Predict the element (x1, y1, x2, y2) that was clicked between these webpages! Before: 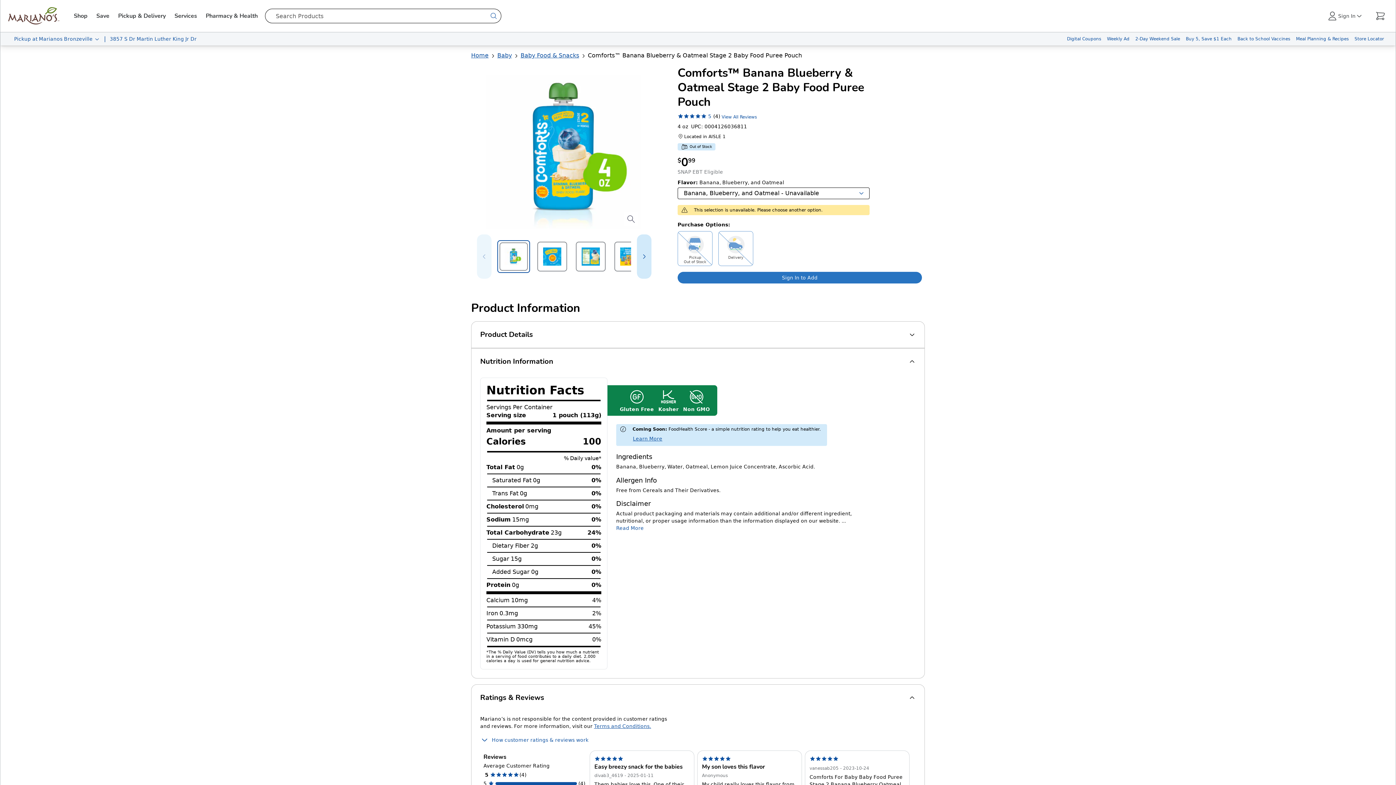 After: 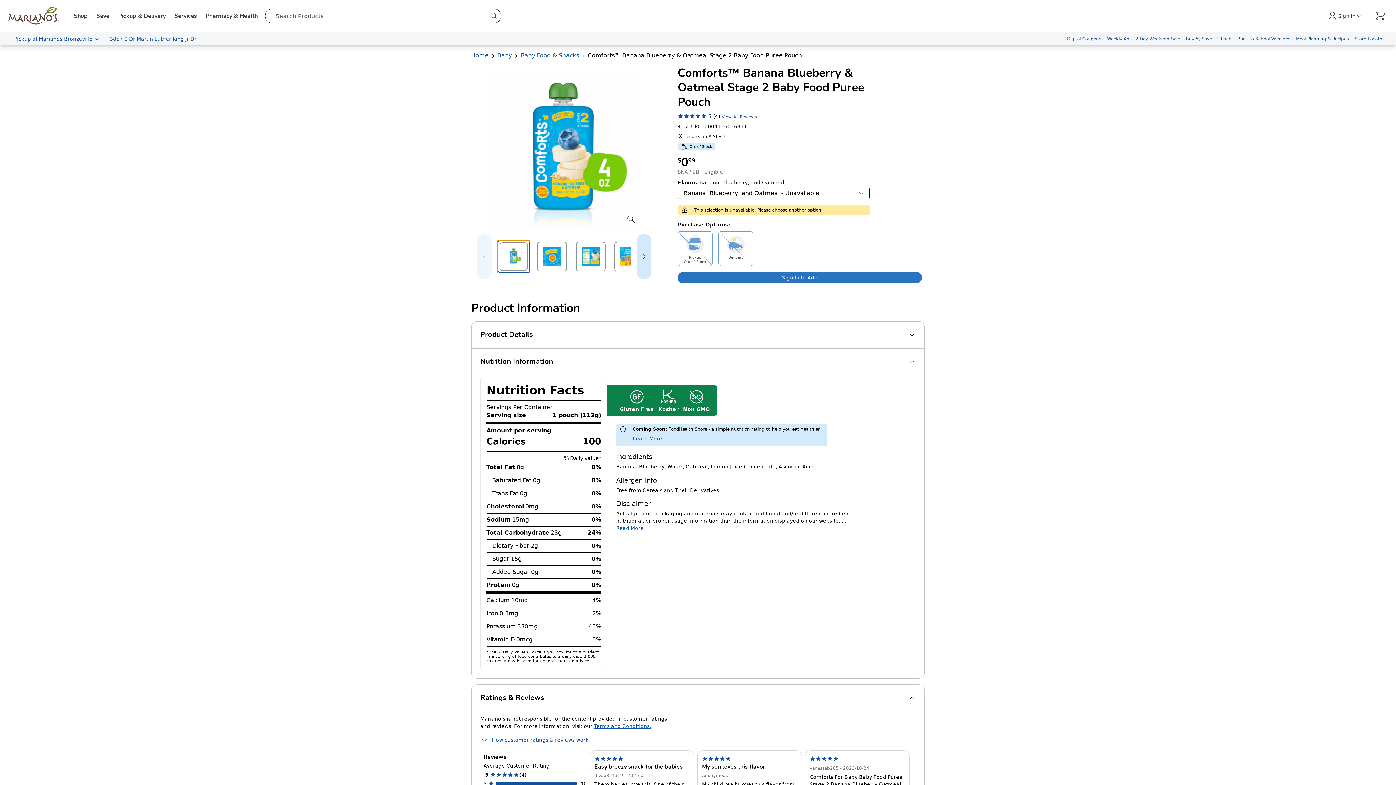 Action: bbox: (497, 240, 530, 273) label: Select item 1 of 4